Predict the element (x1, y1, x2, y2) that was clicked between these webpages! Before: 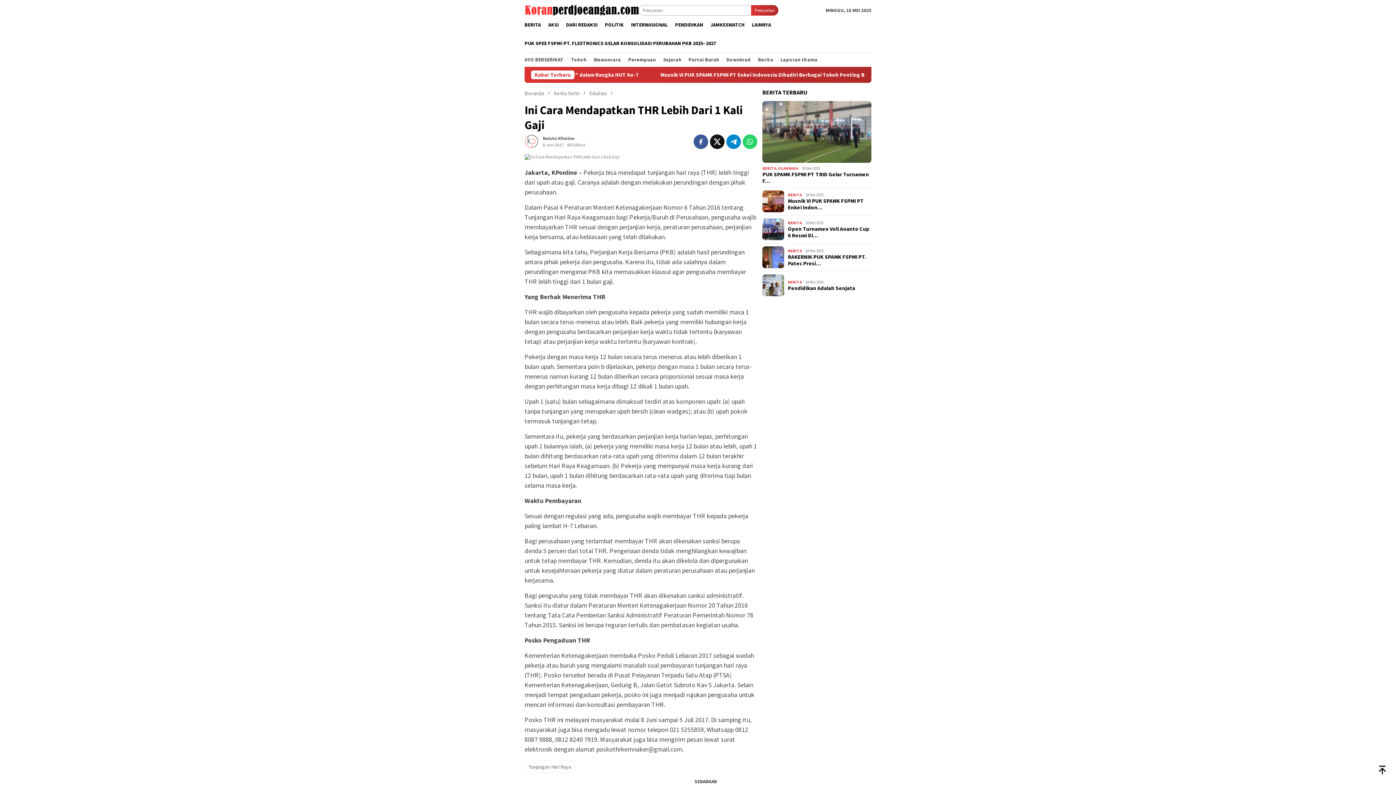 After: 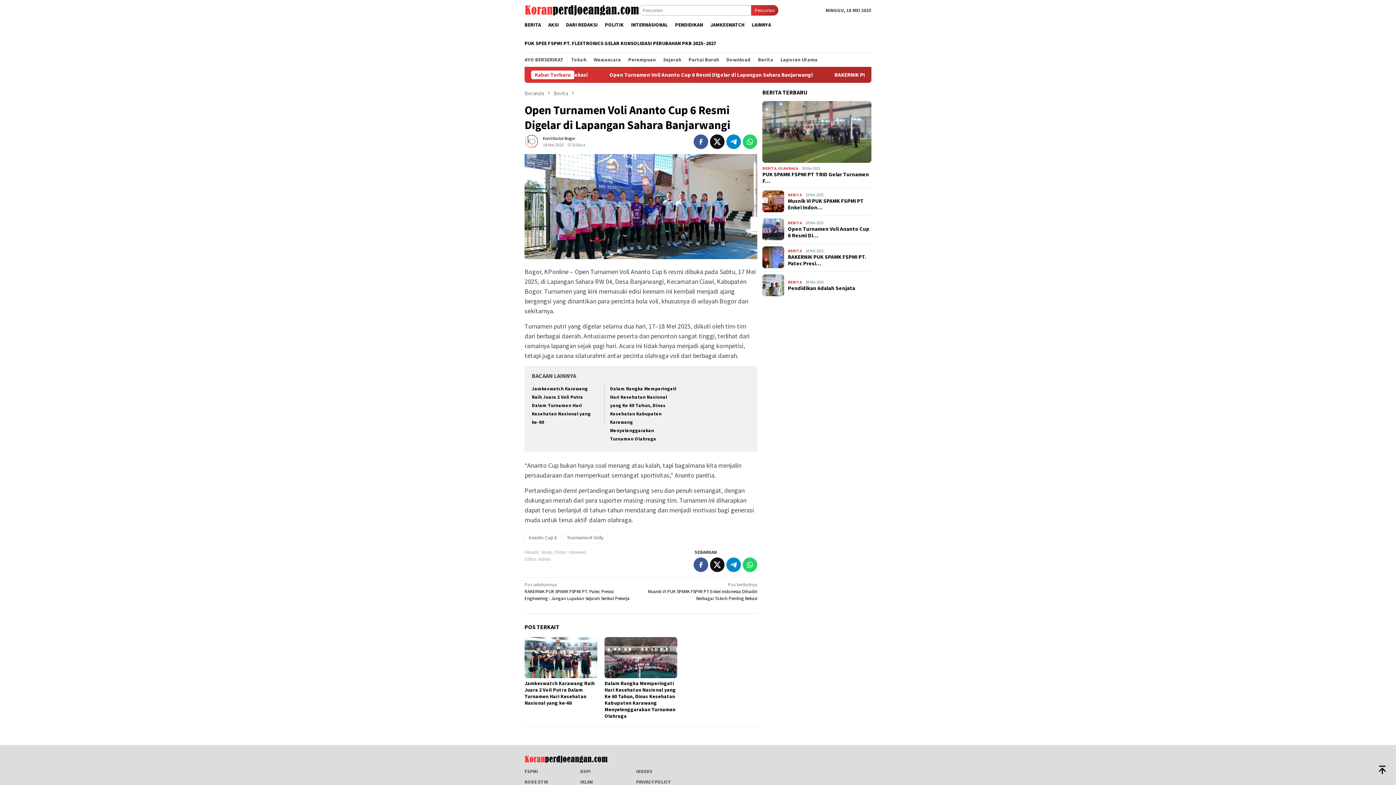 Action: bbox: (788, 225, 871, 238) label: Open Turnamen Voli Ananto Cup 6 Resmi Di…